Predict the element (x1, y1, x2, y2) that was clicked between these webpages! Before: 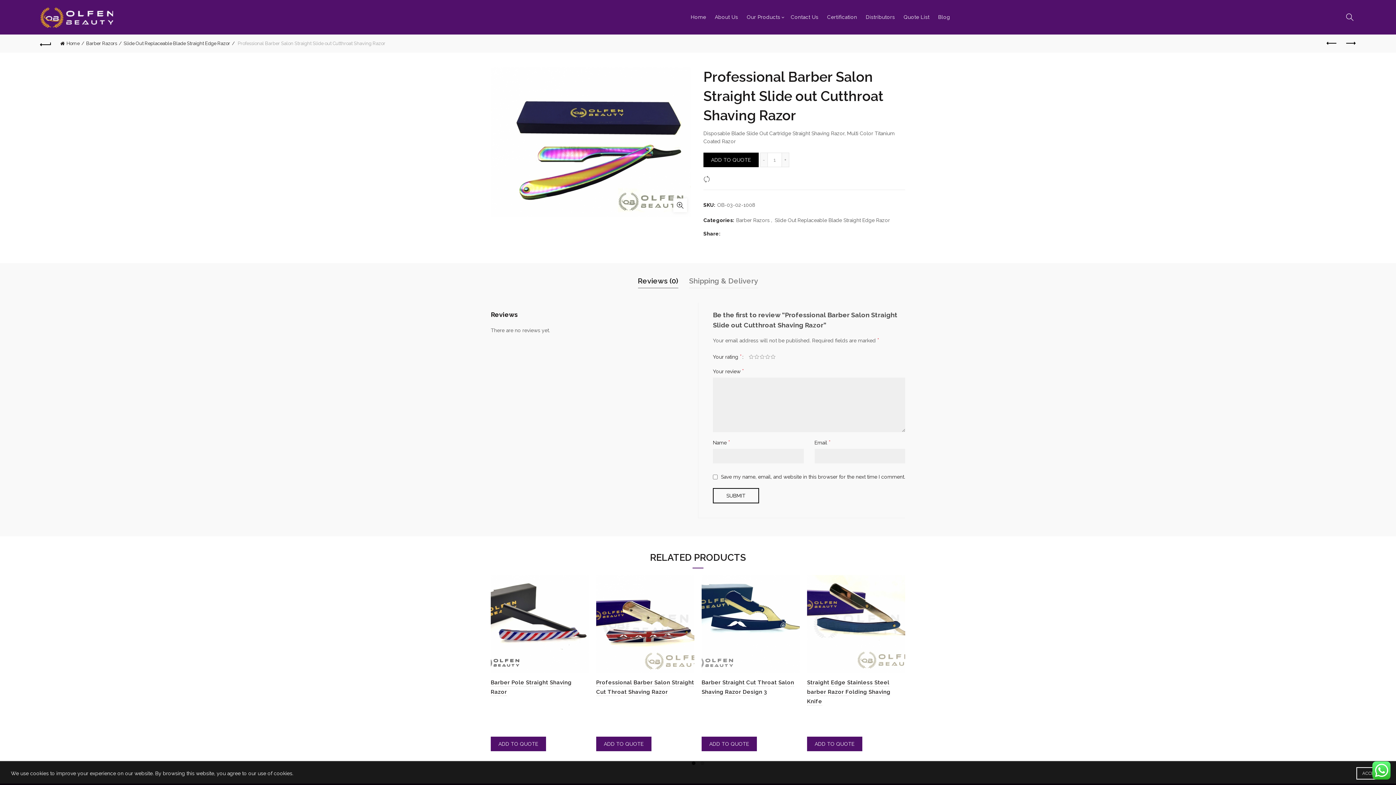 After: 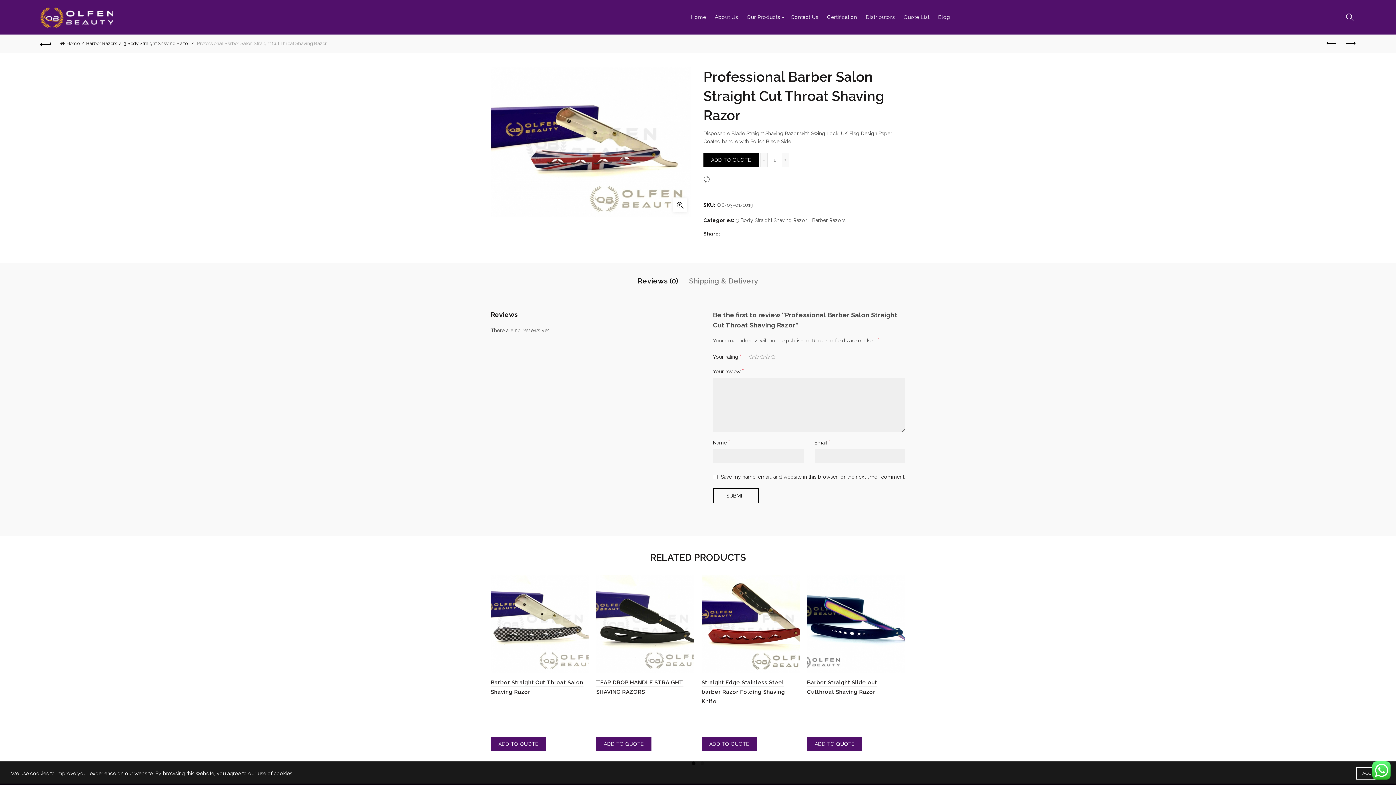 Action: bbox: (596, 575, 694, 673)